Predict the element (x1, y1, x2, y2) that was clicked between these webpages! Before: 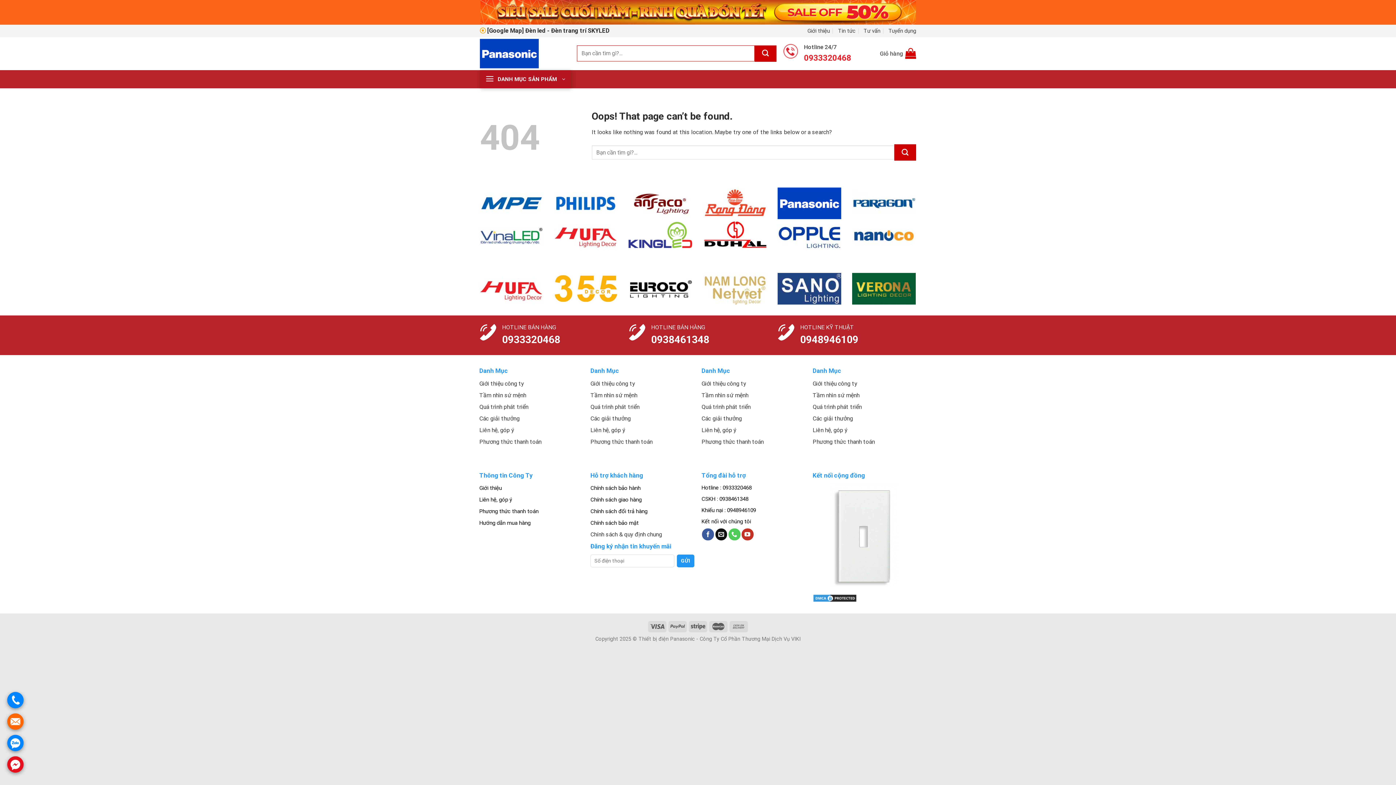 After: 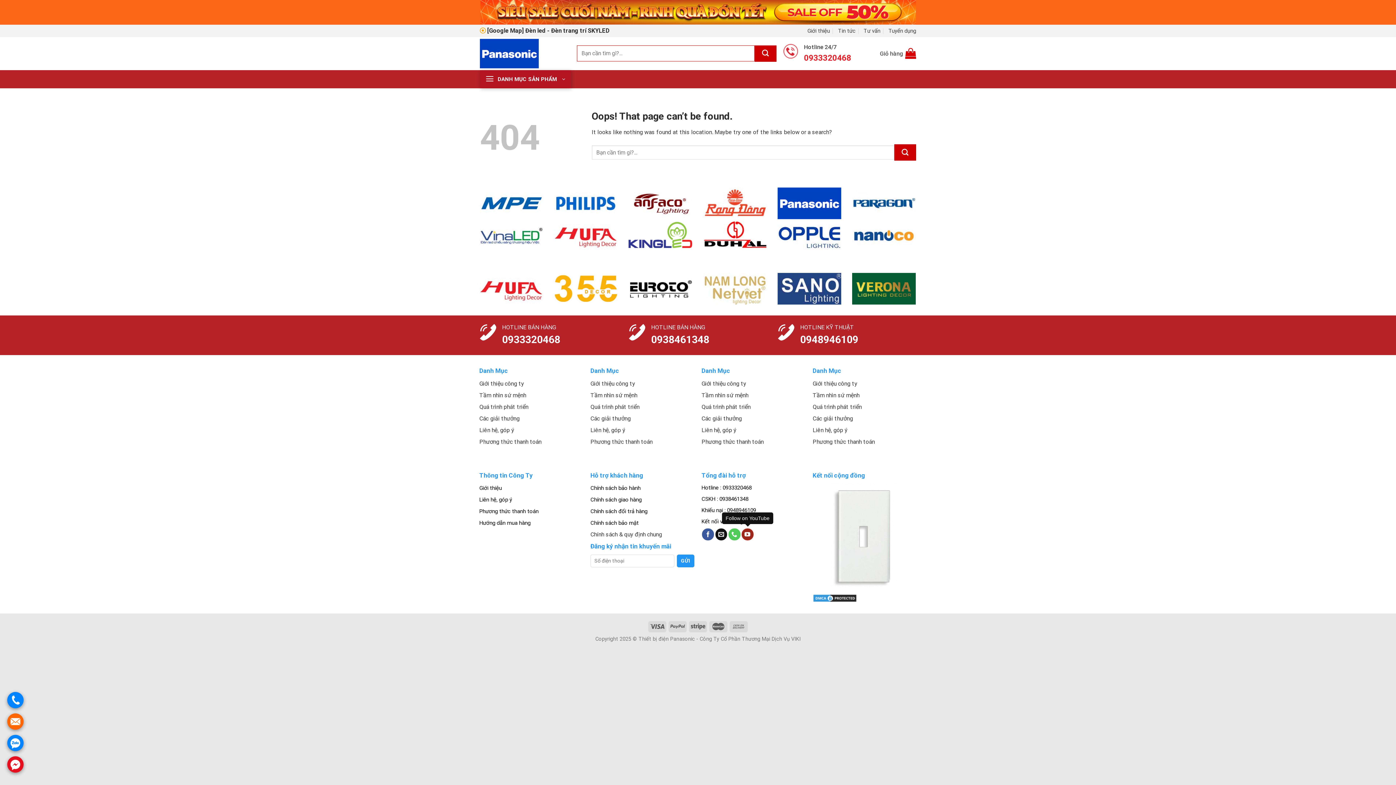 Action: bbox: (741, 528, 753, 540) label: Follow on YouTube